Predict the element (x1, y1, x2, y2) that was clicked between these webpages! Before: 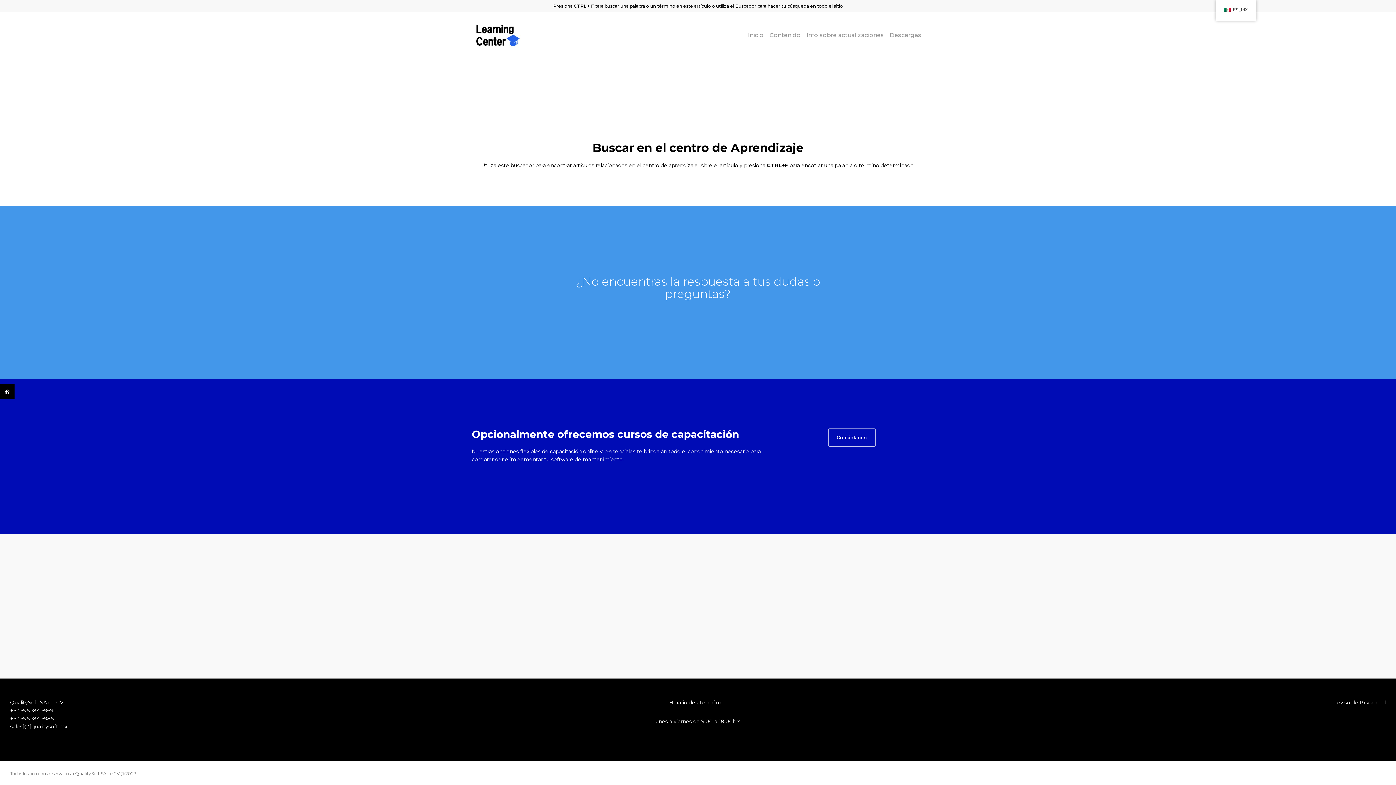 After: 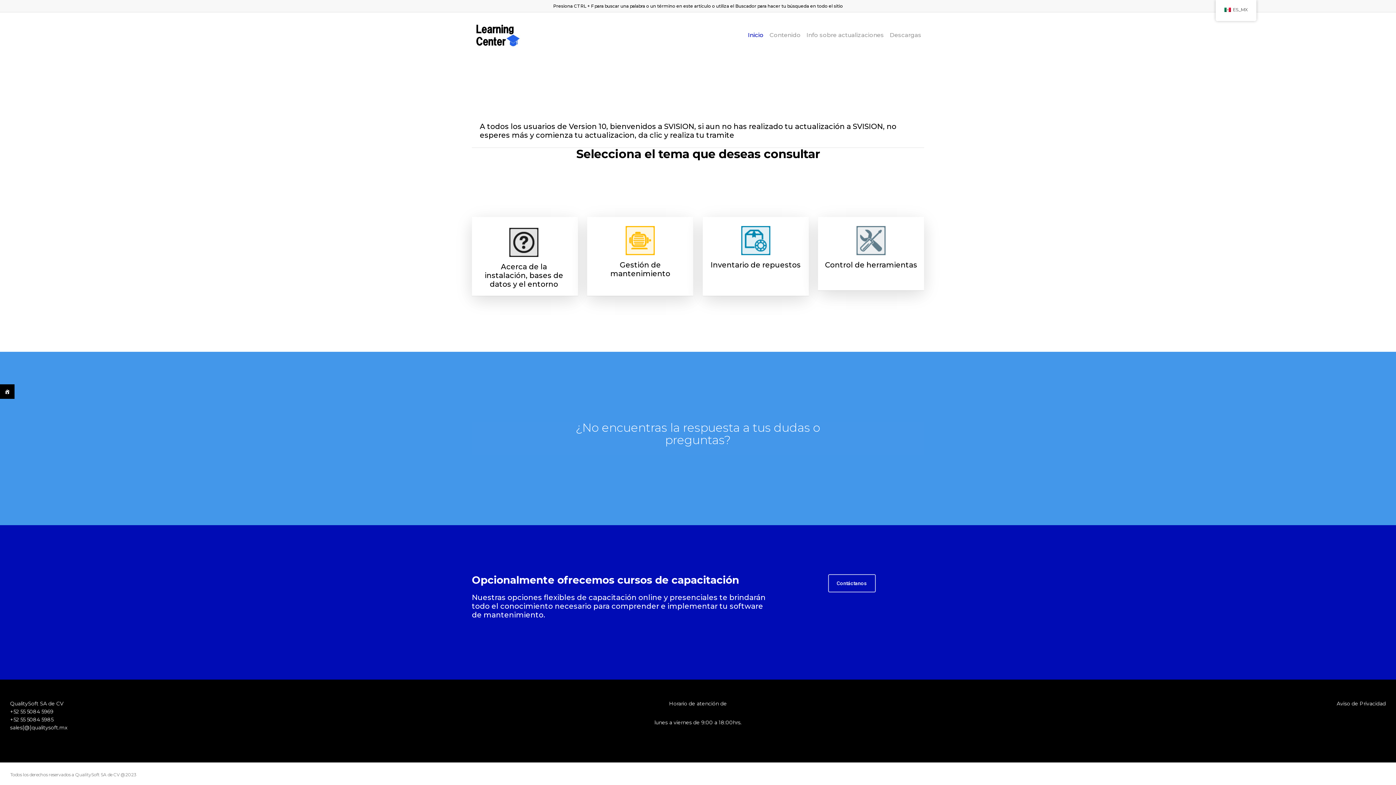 Action: bbox: (-1, 384, 14, 399)